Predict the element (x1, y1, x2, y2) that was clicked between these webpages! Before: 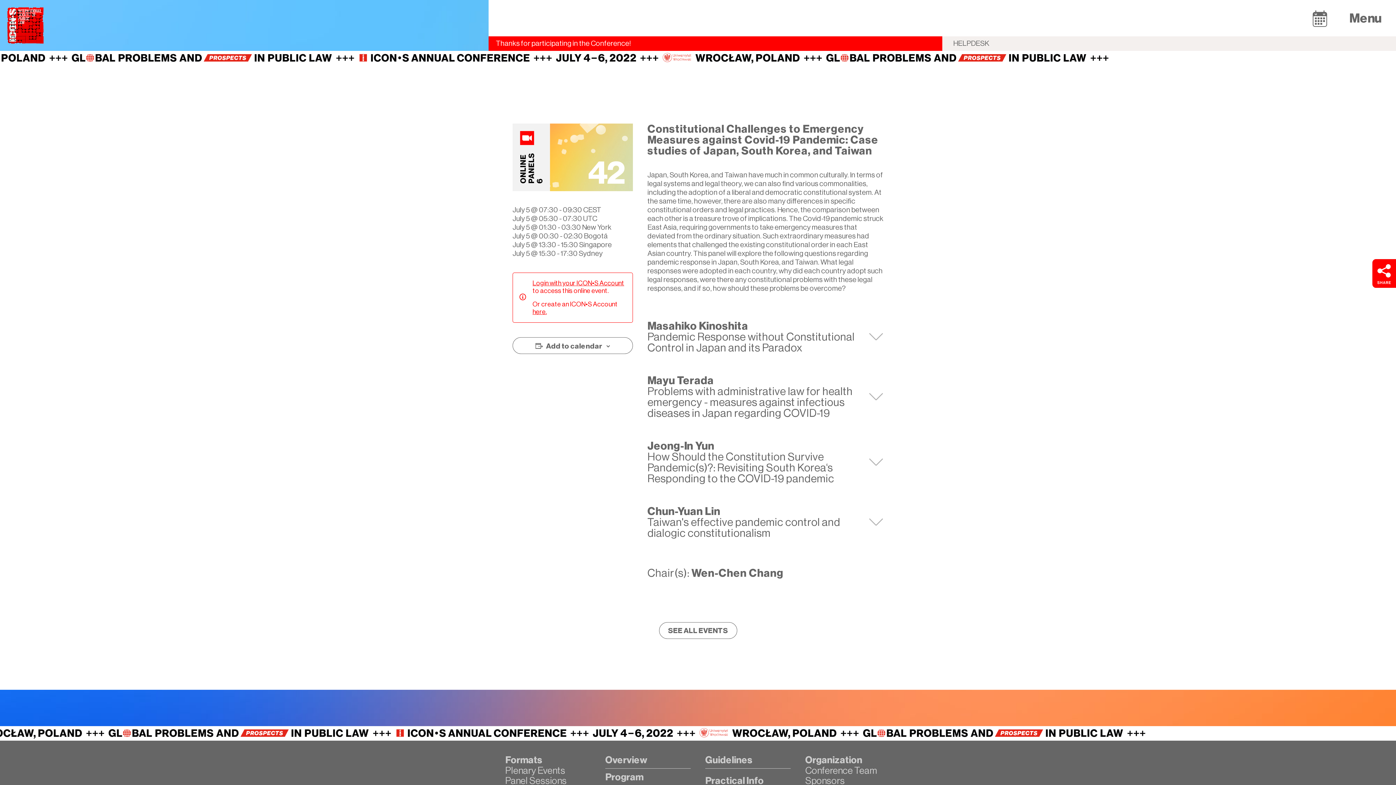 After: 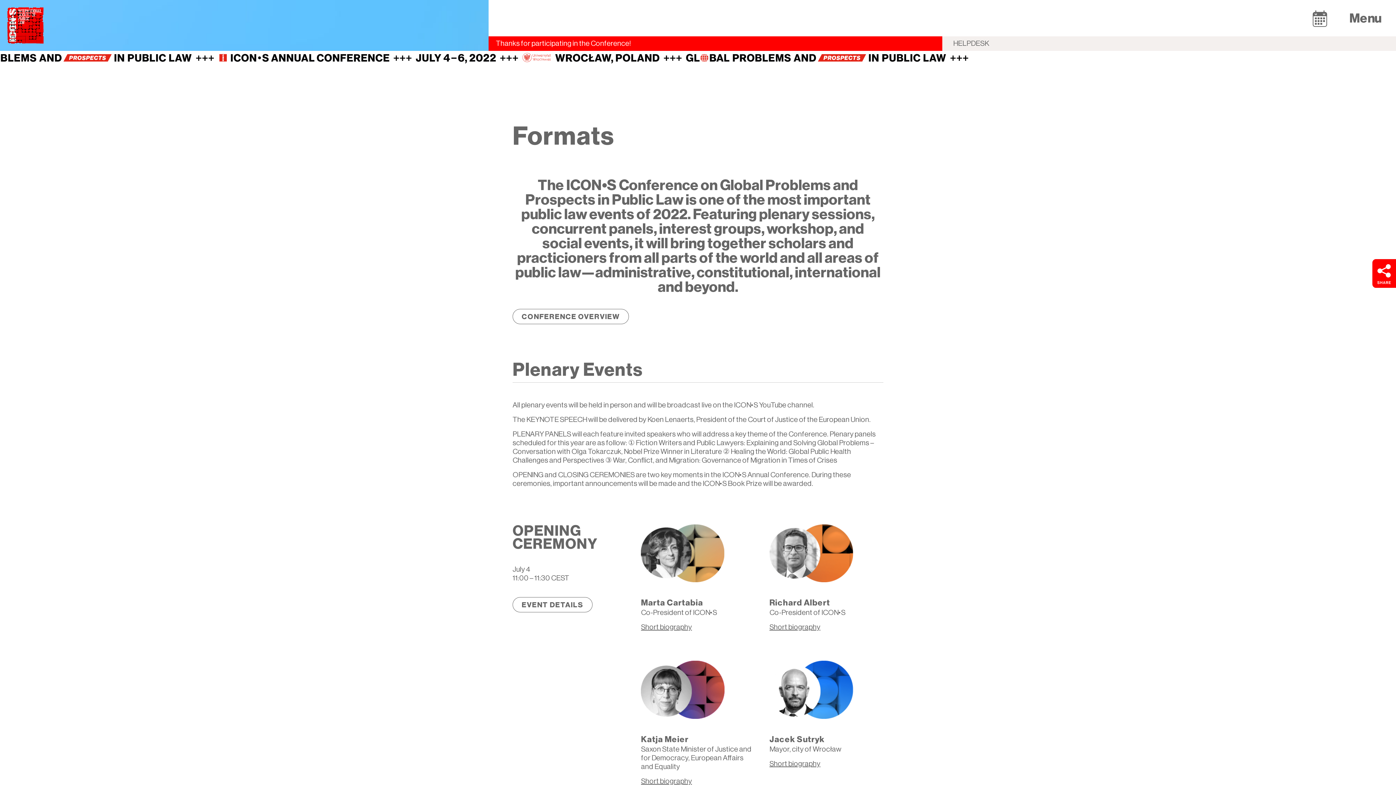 Action: bbox: (505, 755, 590, 765) label: Formats